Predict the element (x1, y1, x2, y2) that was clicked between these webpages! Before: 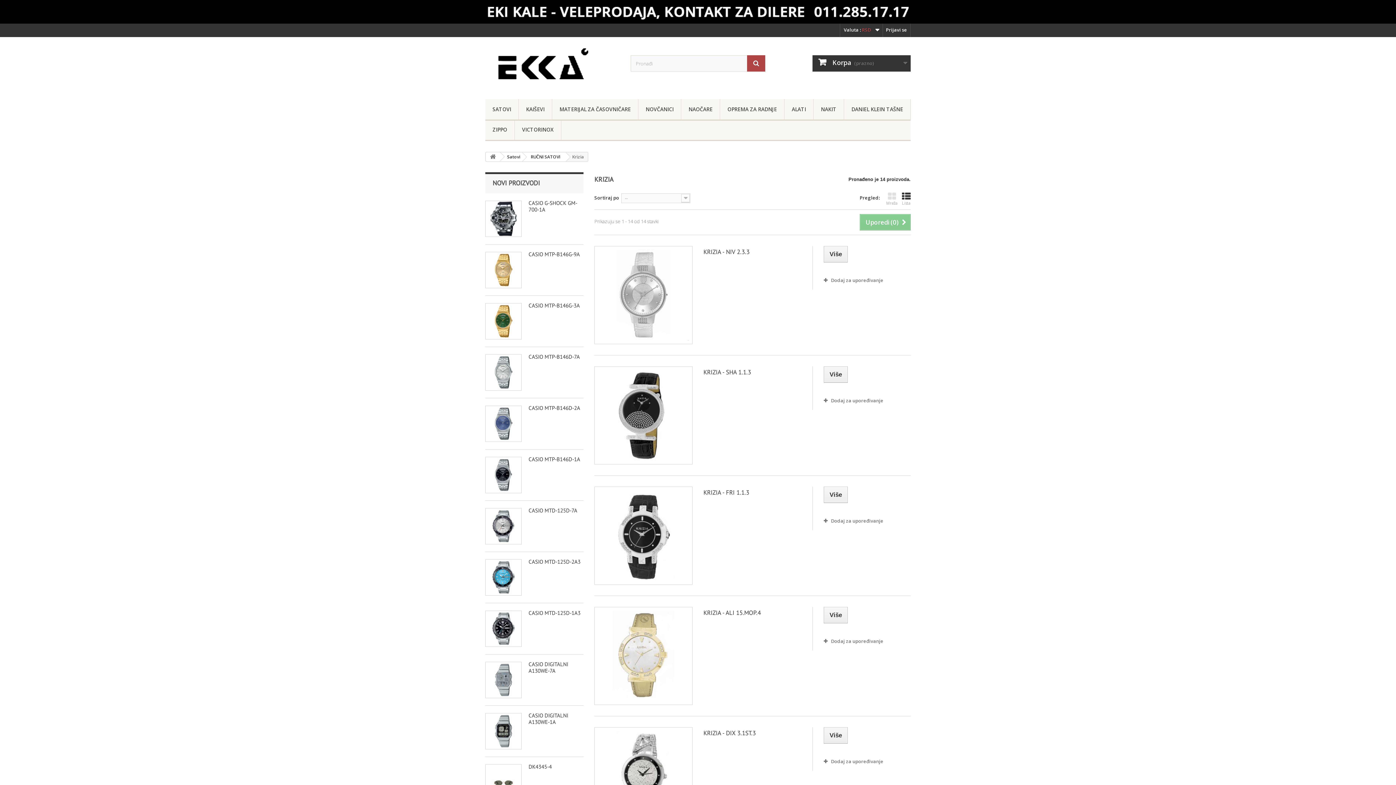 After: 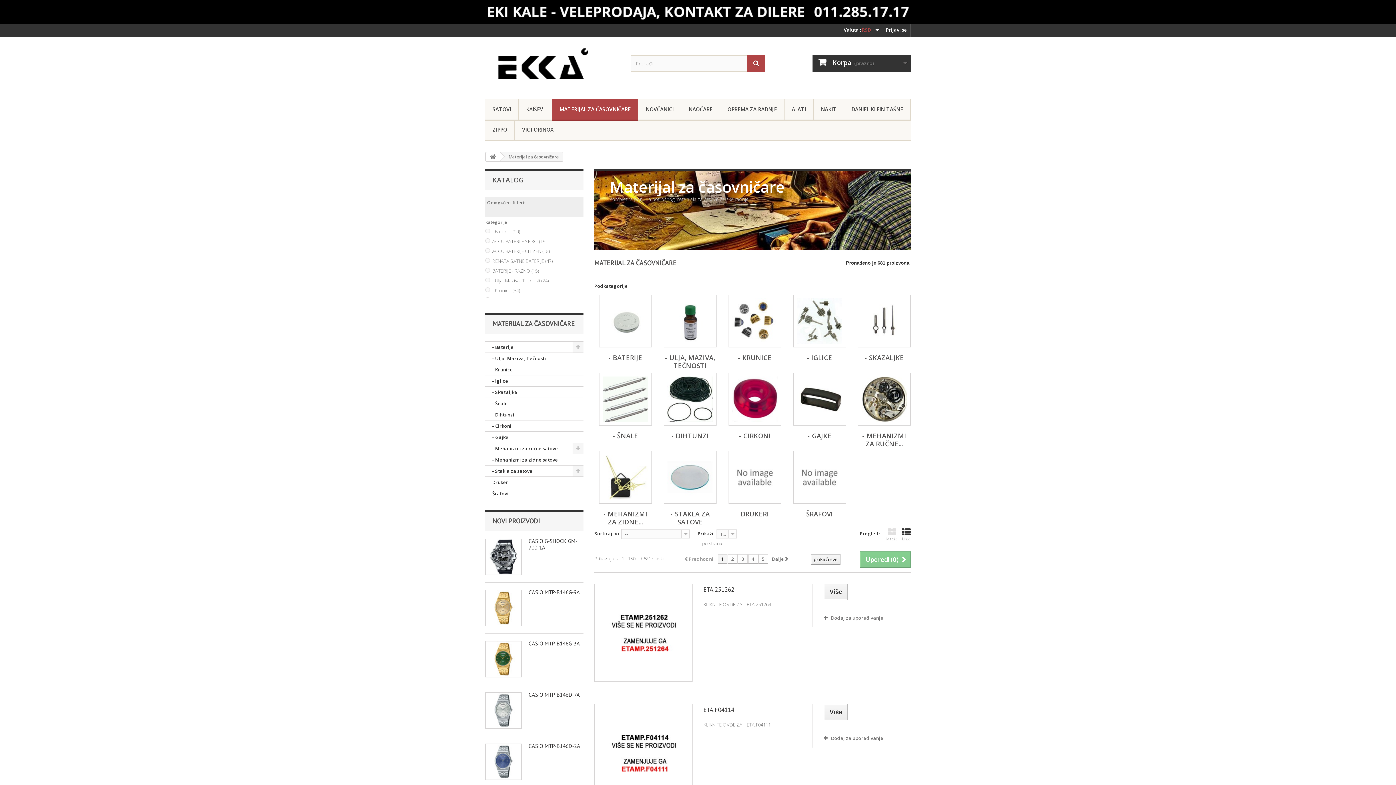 Action: label: MATERIJAL ZA ČASOVNIČARE bbox: (552, 99, 638, 120)